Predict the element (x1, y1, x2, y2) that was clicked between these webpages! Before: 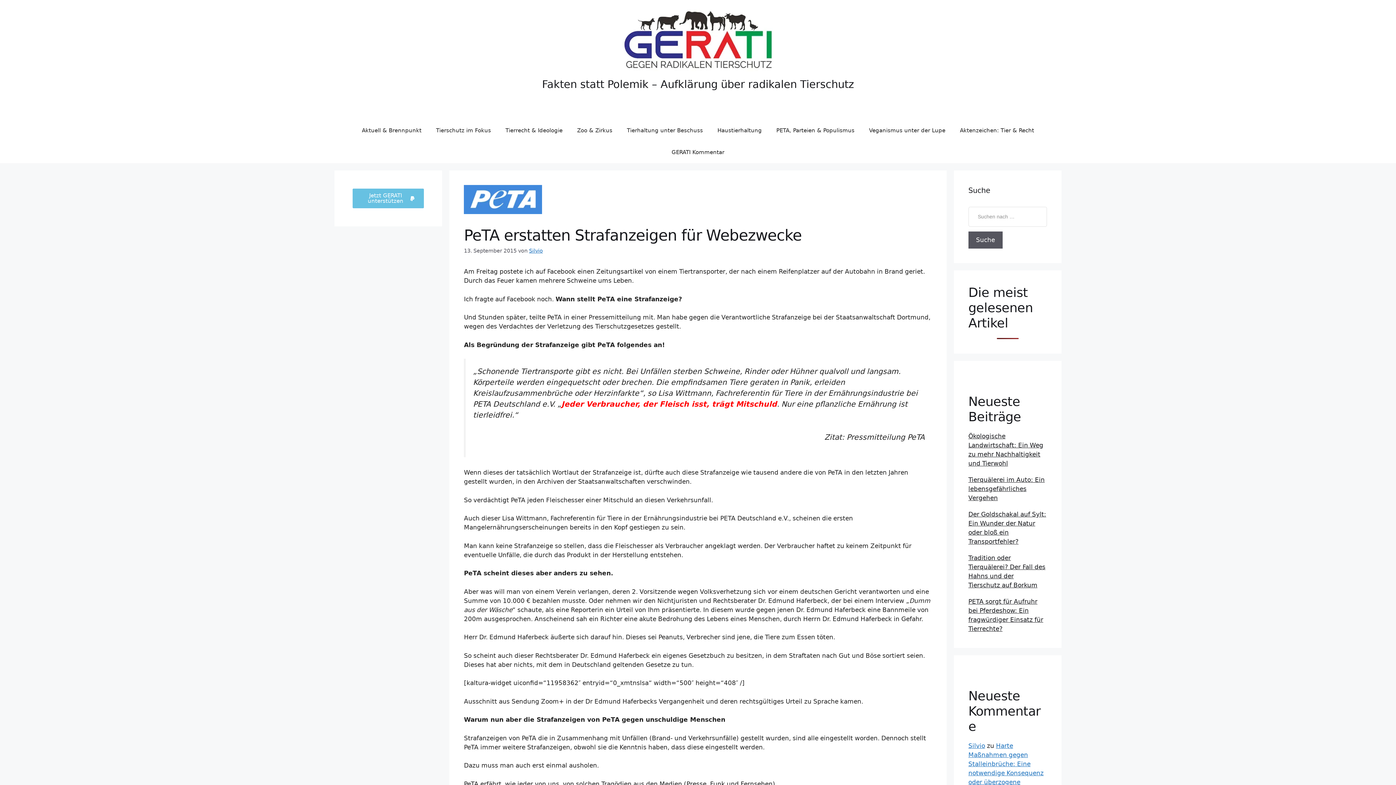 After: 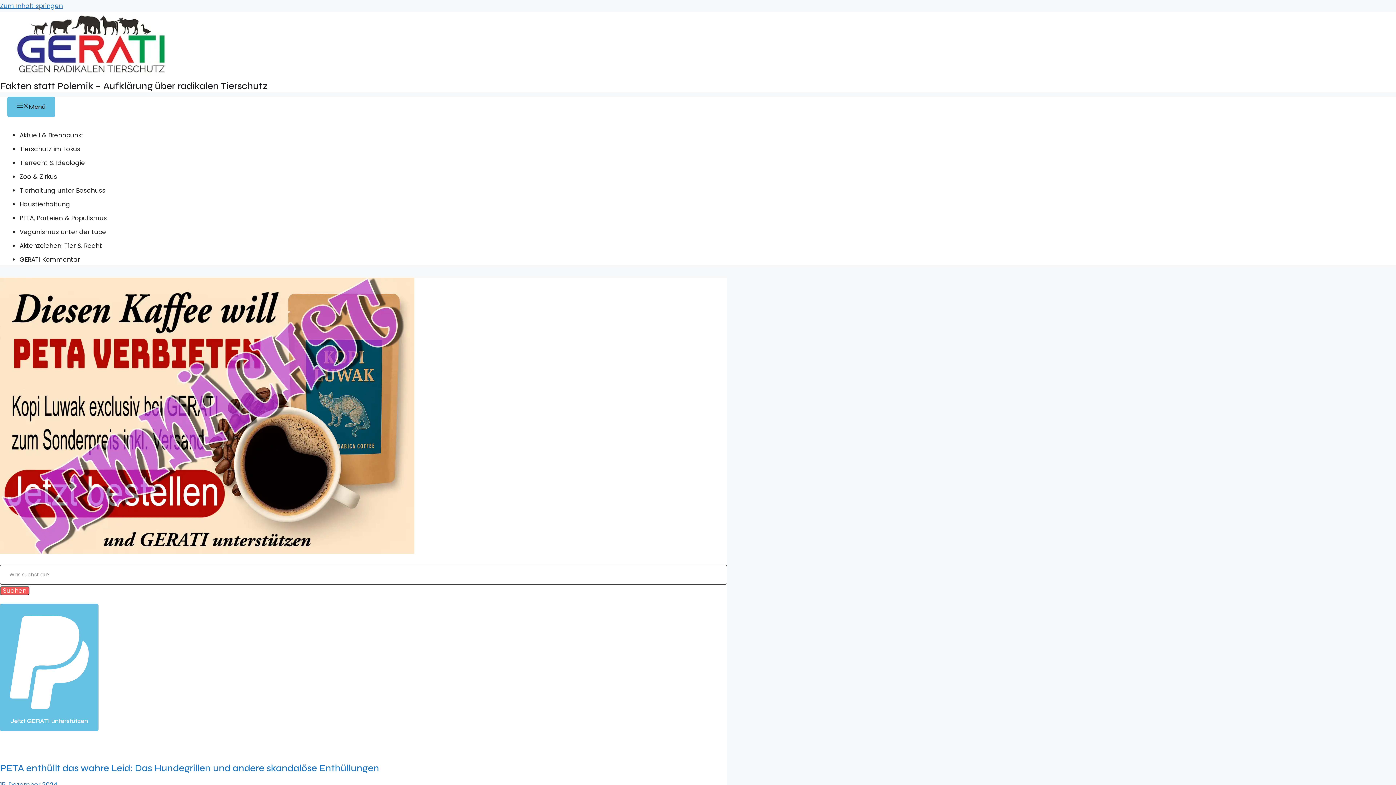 Action: bbox: (607, 35, 789, 42)